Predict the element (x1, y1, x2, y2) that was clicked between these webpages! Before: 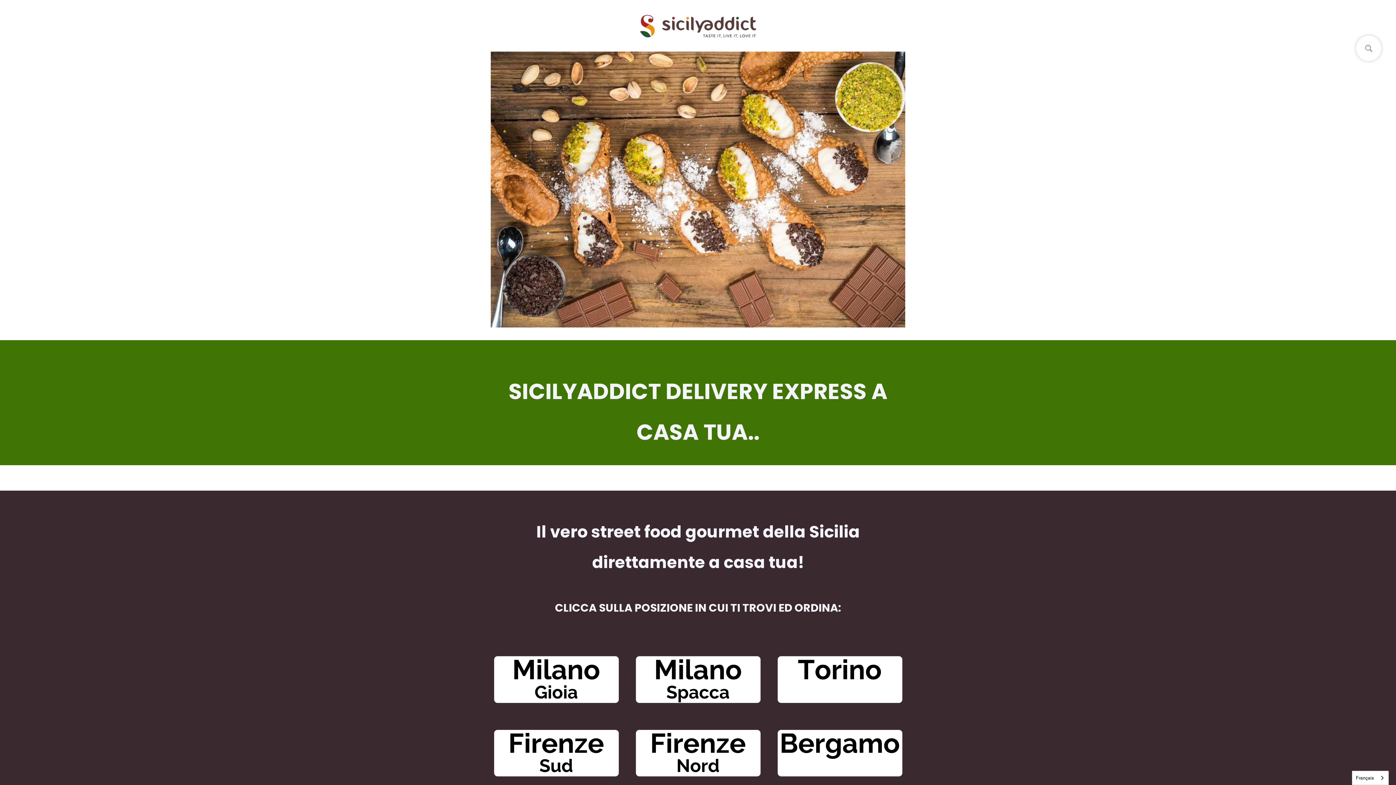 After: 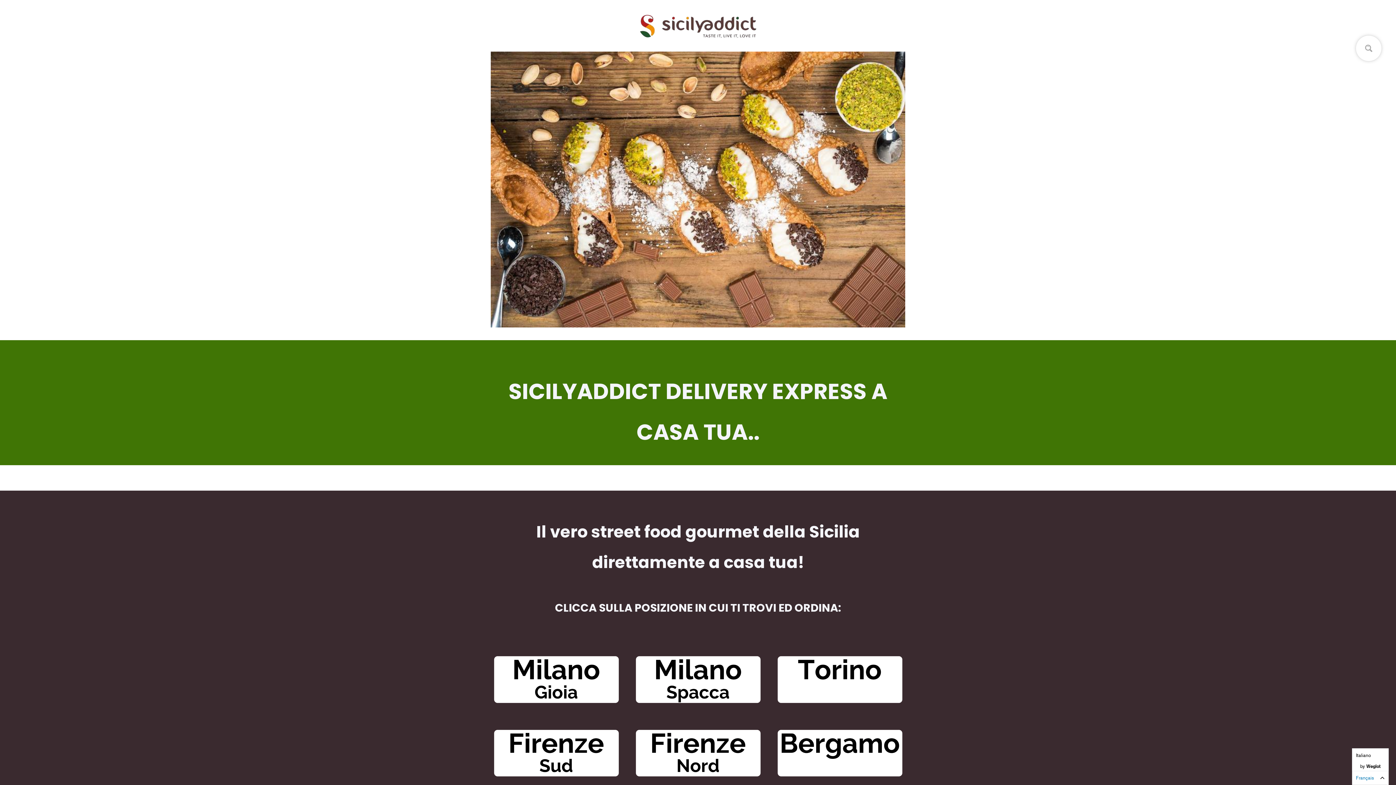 Action: label: Français bbox: (1352, 771, 1388, 785)